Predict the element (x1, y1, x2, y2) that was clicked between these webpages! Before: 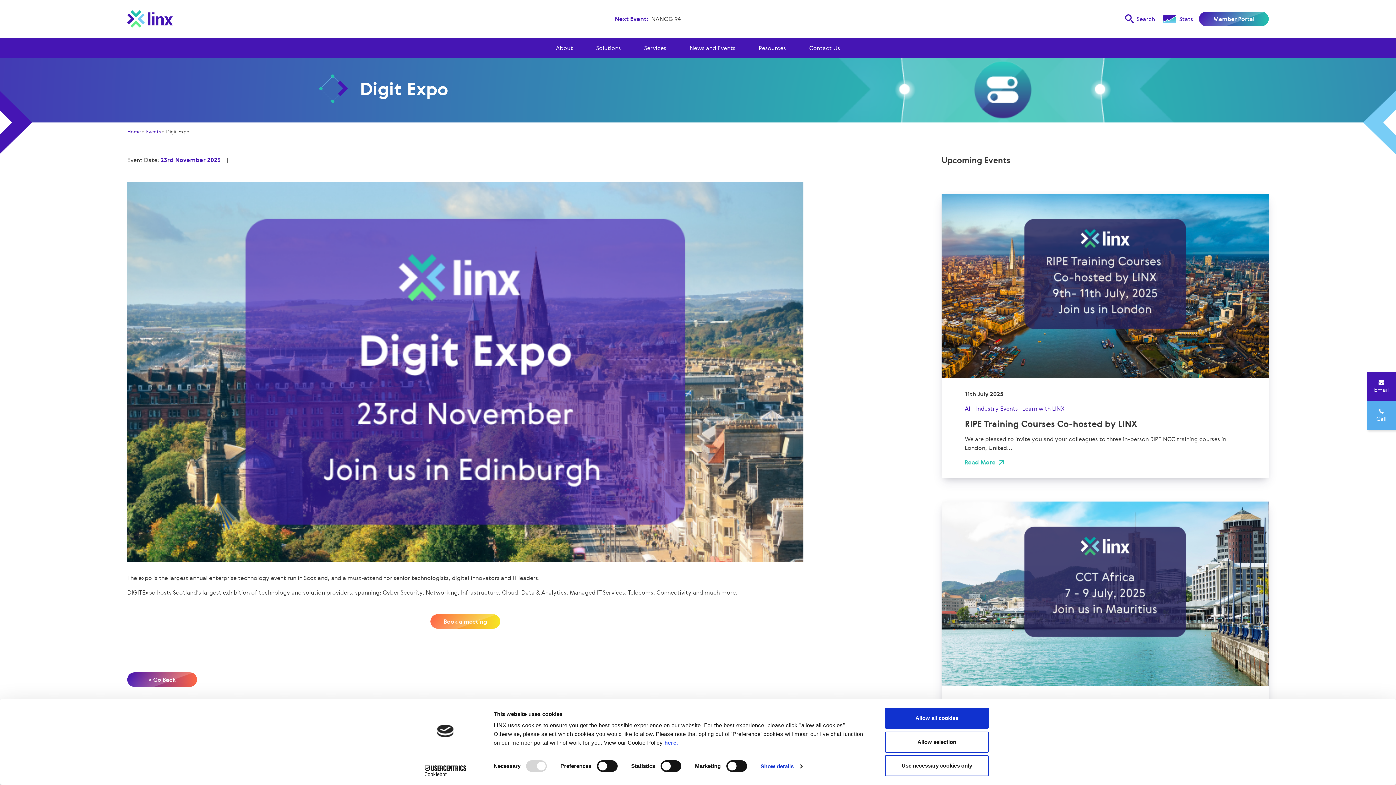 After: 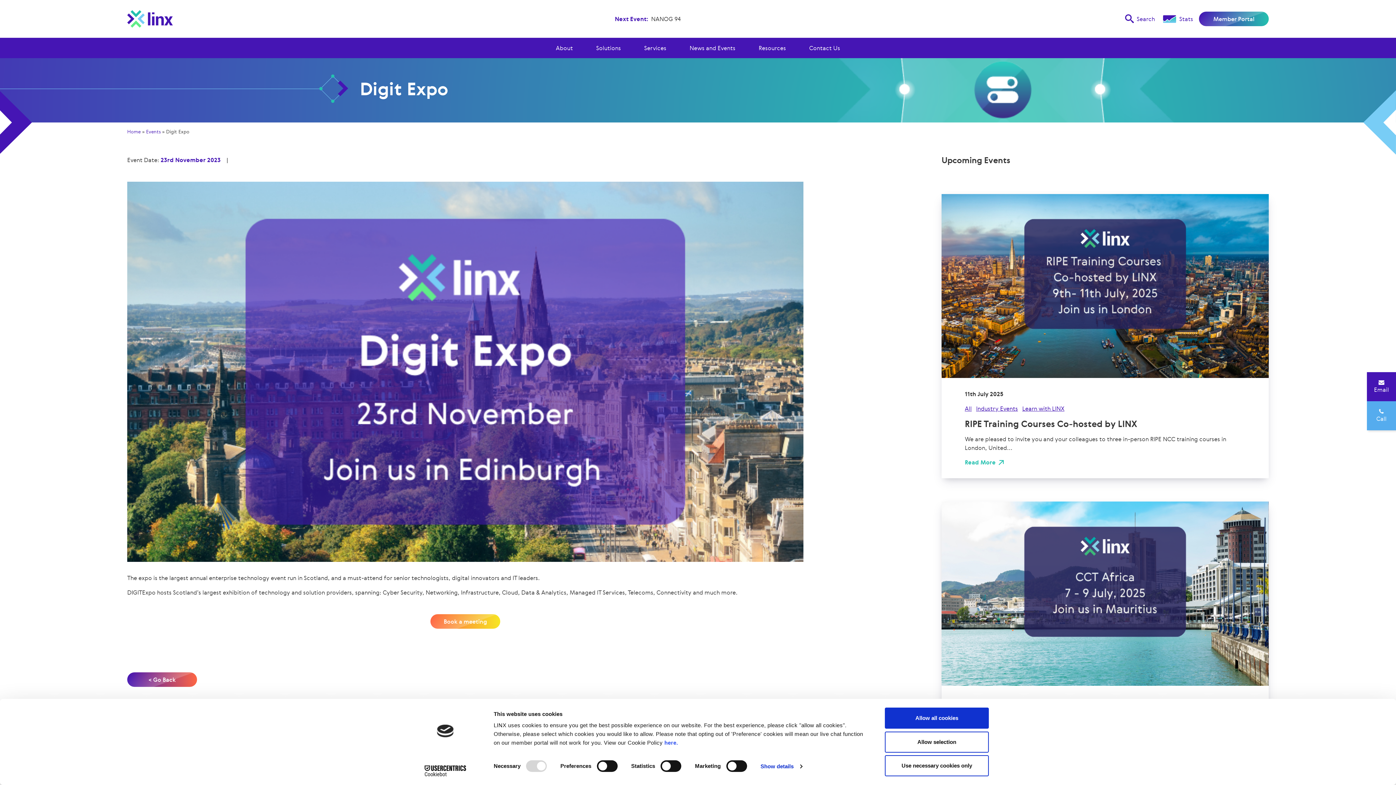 Action: bbox: (413, 765, 477, 776) label: Cookiebot - opens in a new window